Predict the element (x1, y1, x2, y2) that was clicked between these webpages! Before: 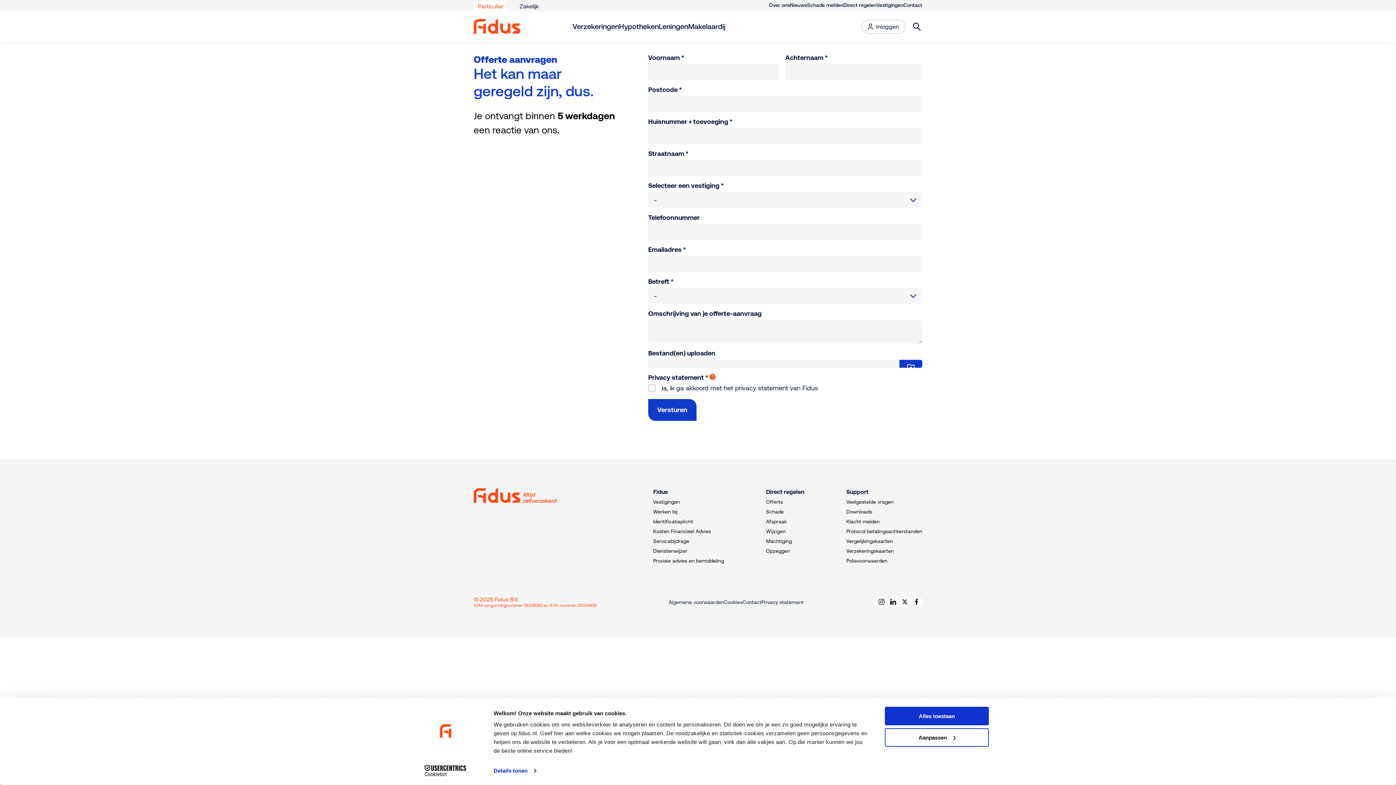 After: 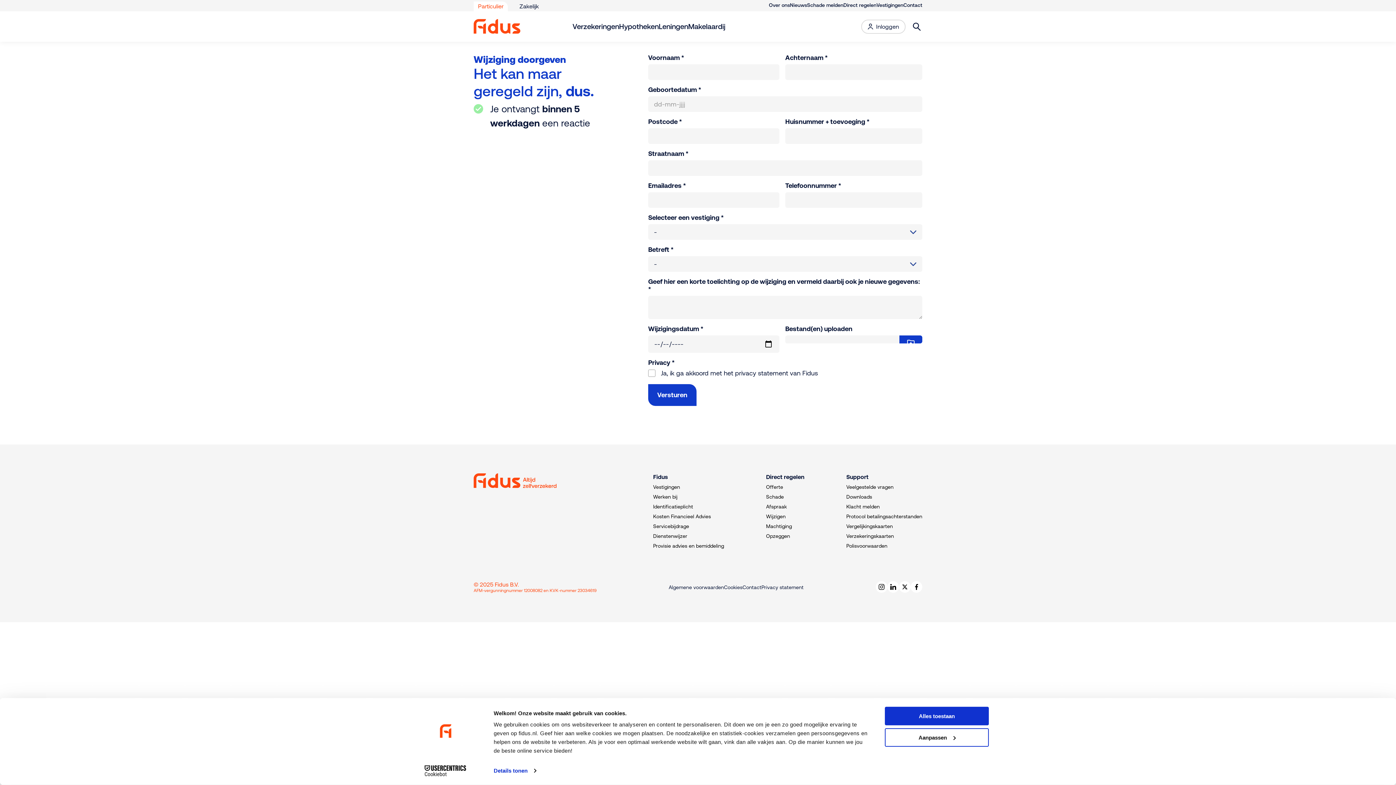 Action: bbox: (766, 528, 785, 534) label: Wijzigen